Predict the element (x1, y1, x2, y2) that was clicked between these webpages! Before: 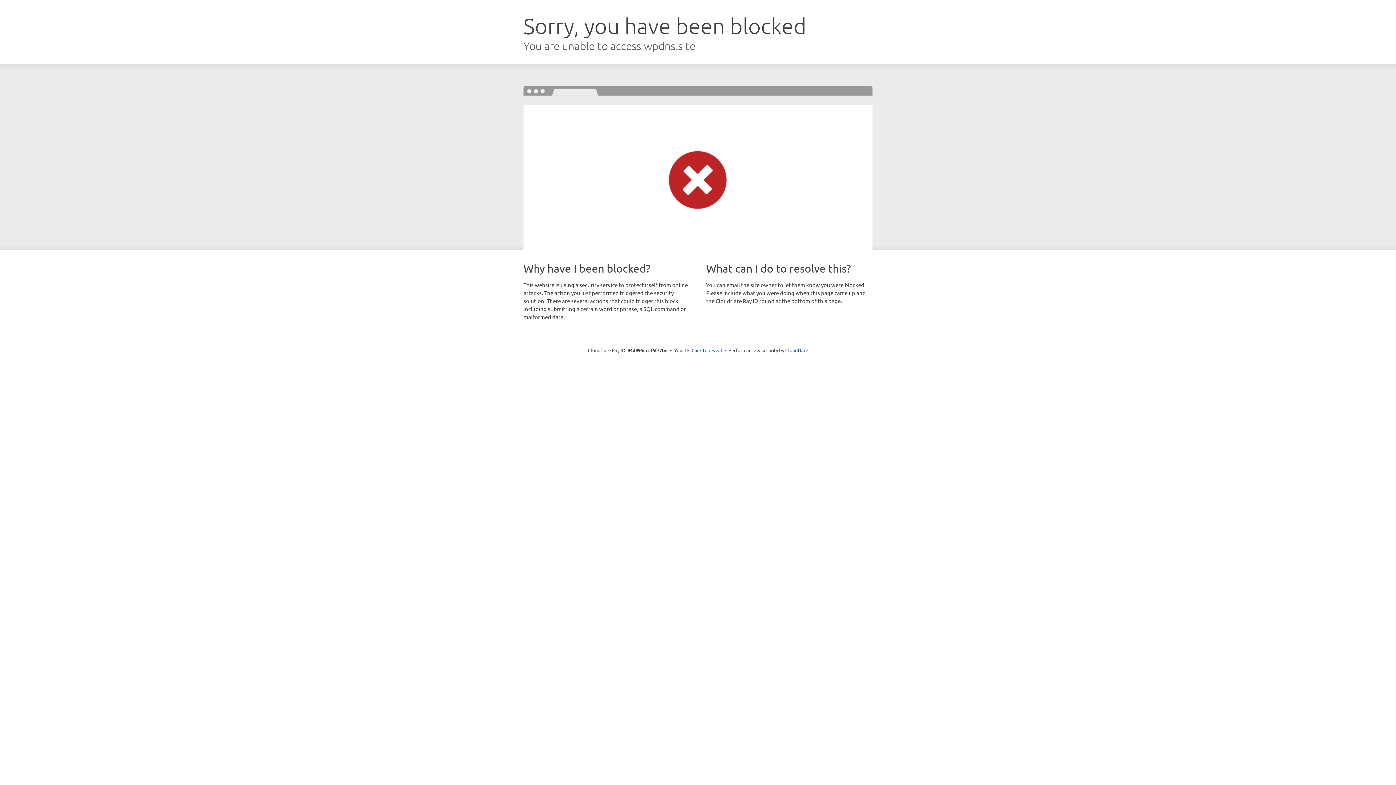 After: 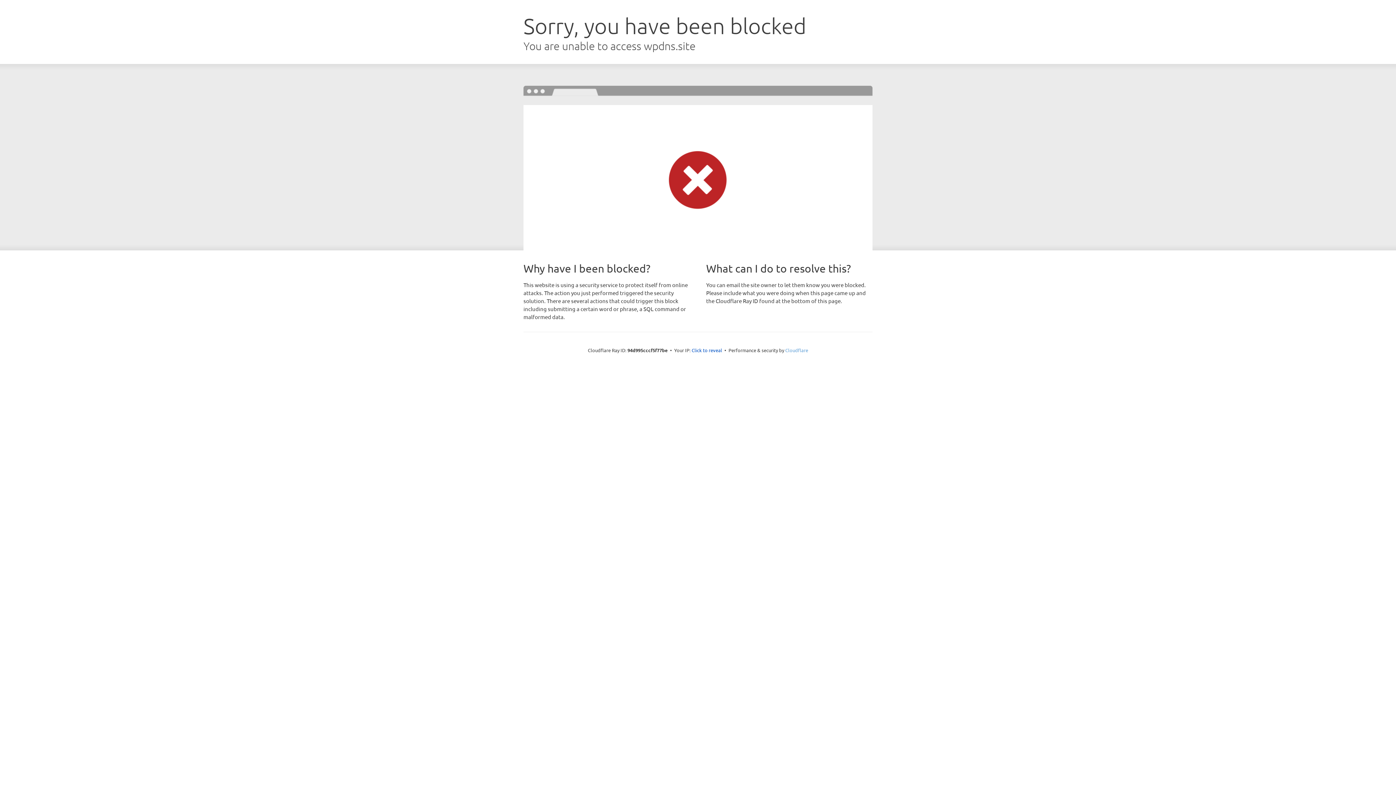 Action: label: Cloudflare bbox: (785, 347, 808, 353)